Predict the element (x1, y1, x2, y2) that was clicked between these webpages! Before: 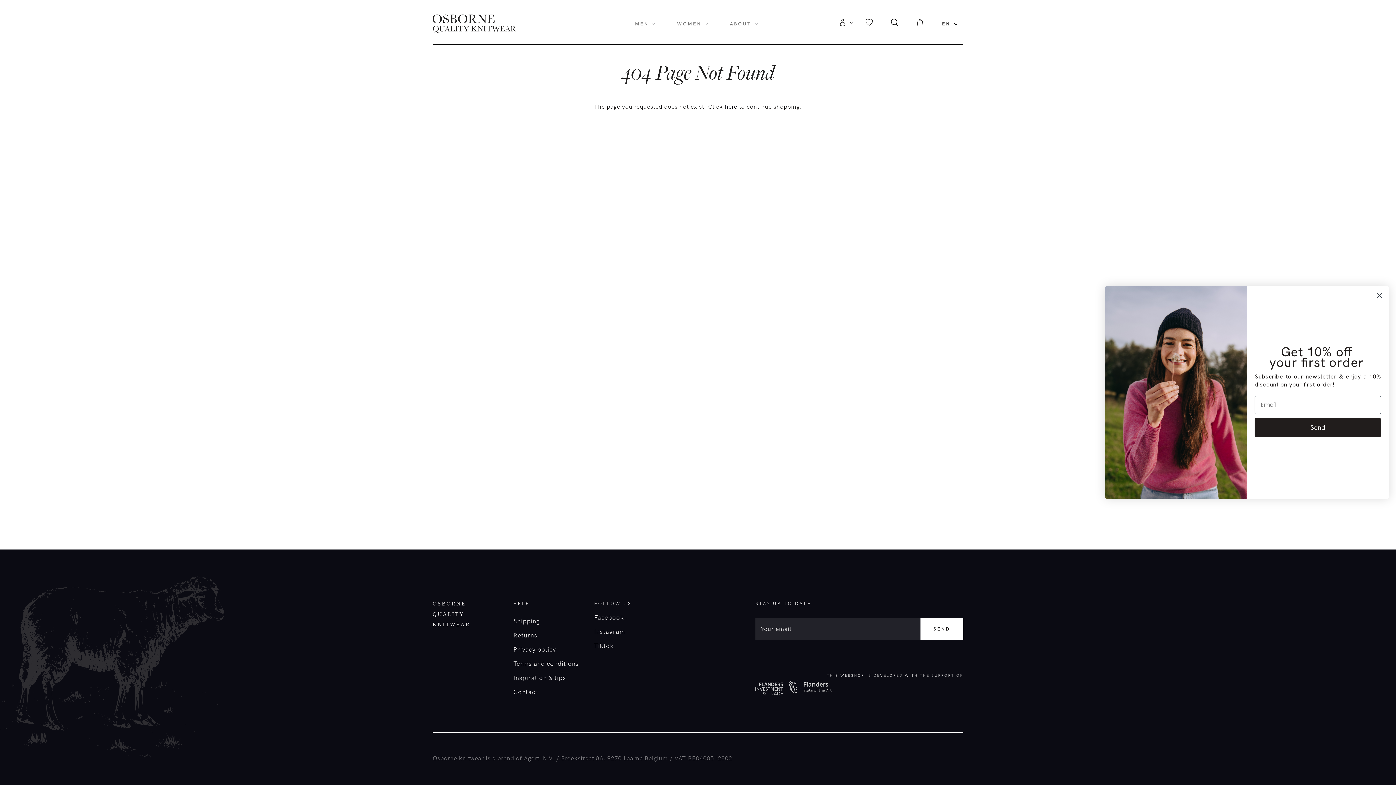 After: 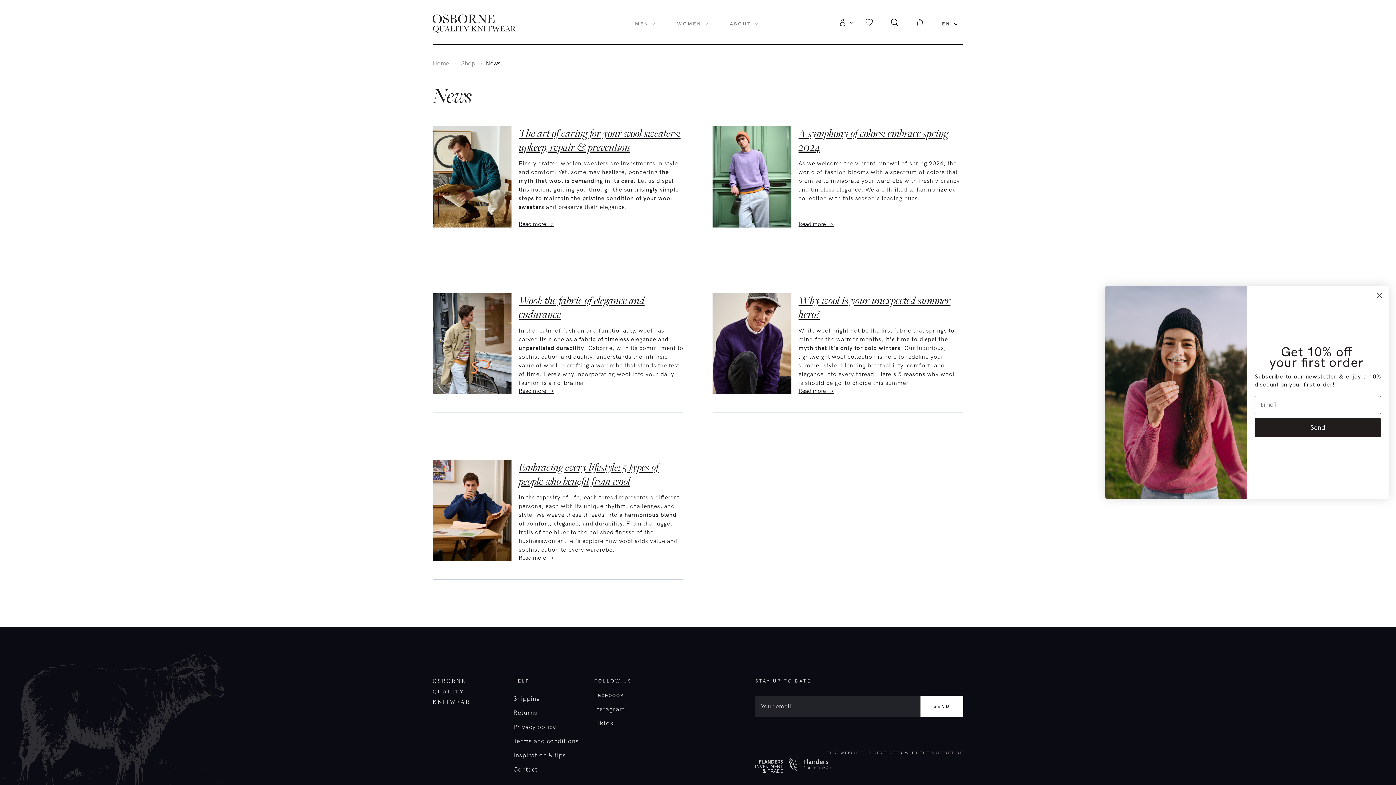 Action: label: Inspiration & tips bbox: (513, 674, 566, 682)